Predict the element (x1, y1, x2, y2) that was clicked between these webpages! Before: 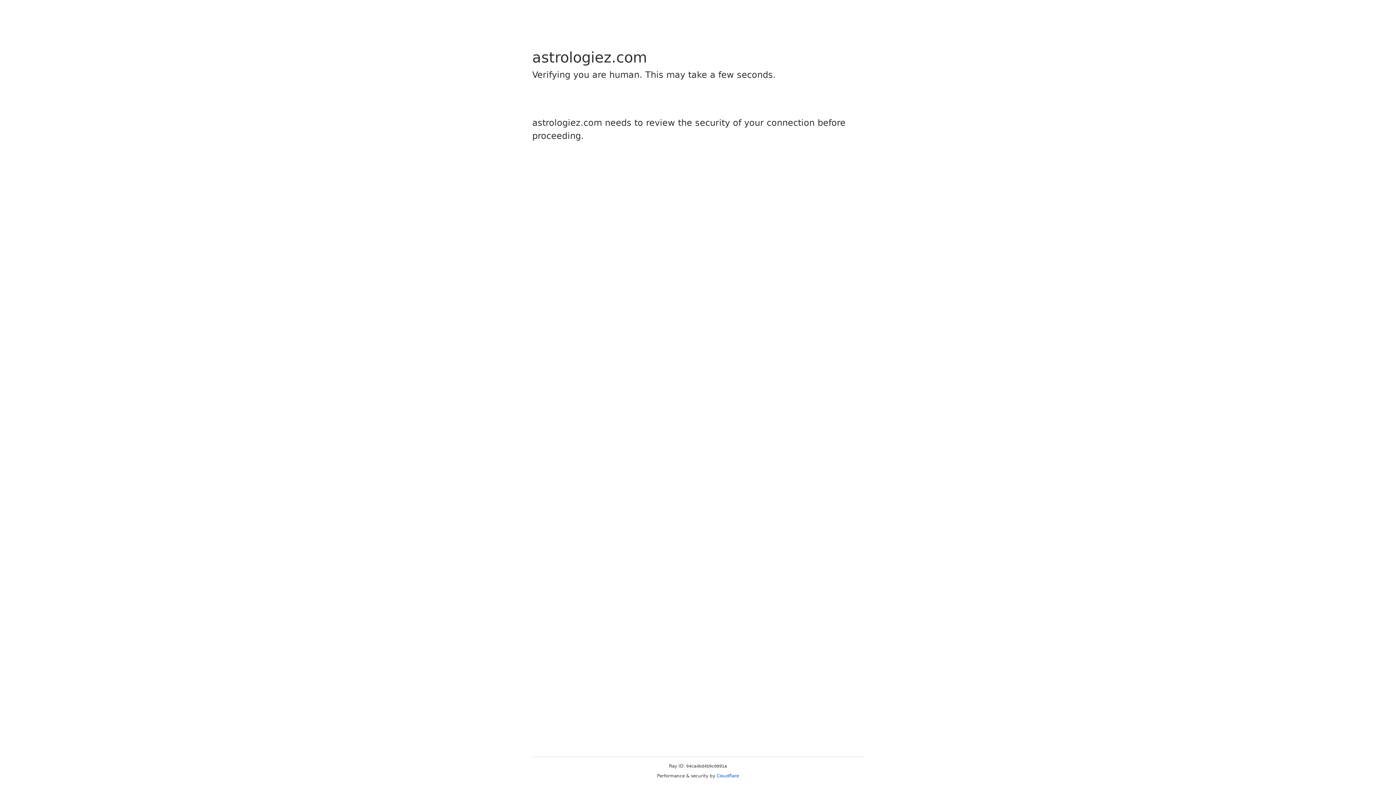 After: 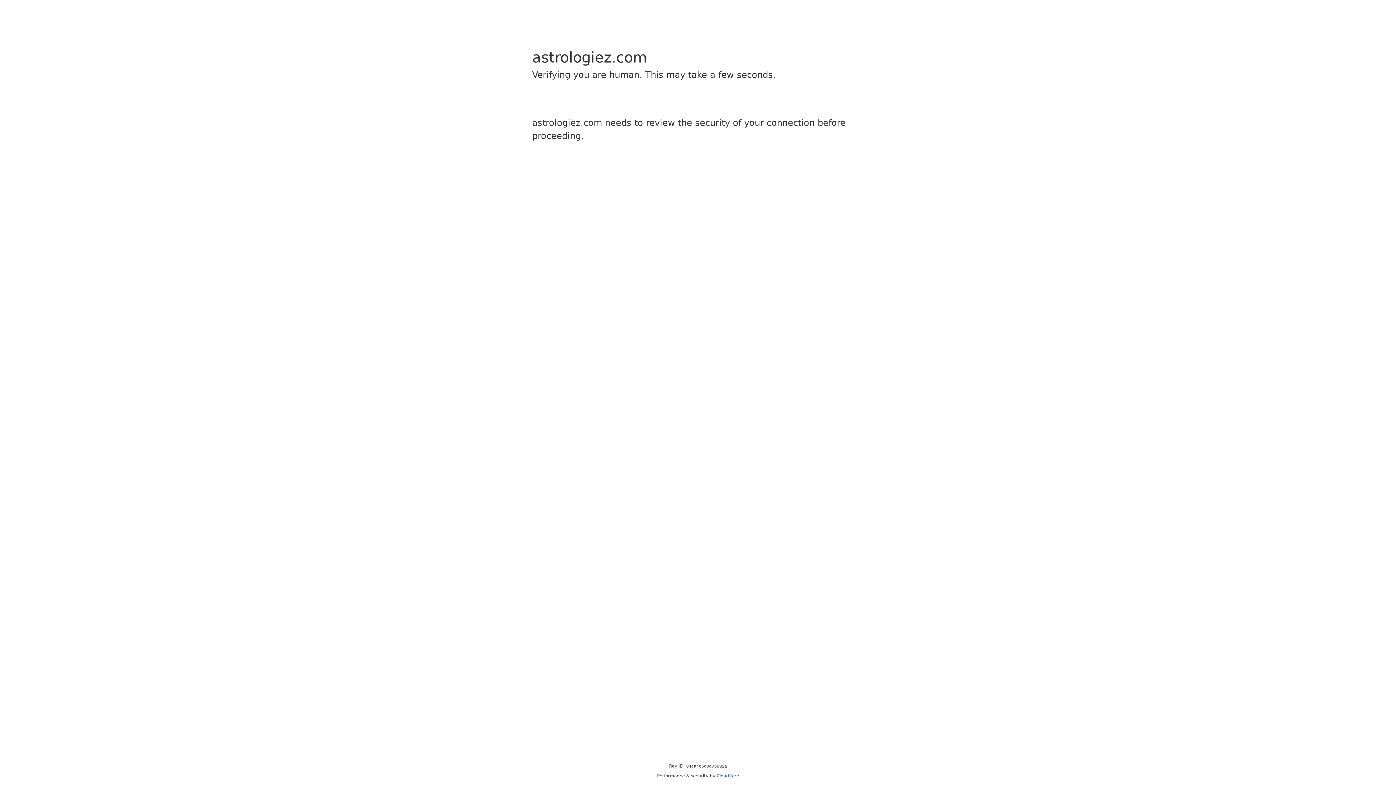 Action: bbox: (716, 773, 739, 778) label: Cloudflare